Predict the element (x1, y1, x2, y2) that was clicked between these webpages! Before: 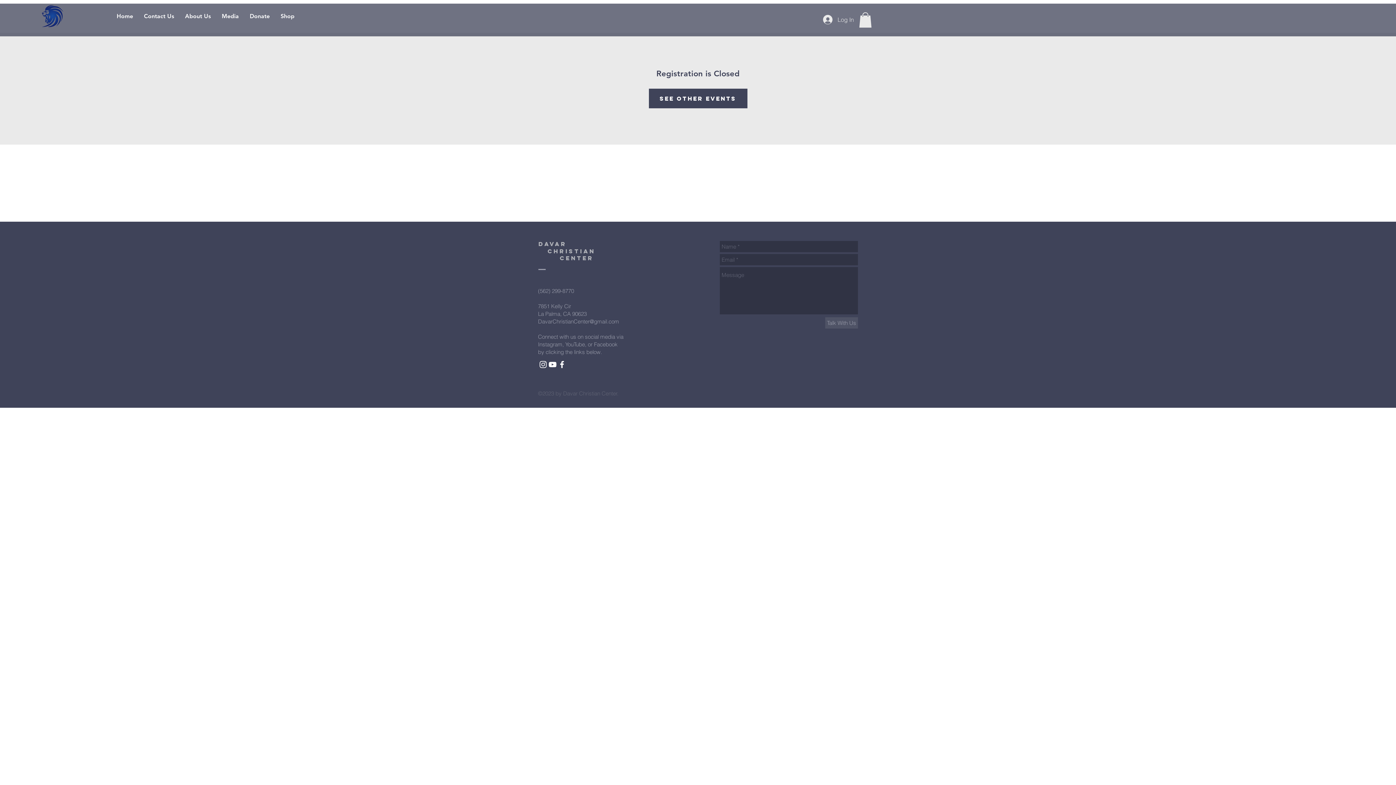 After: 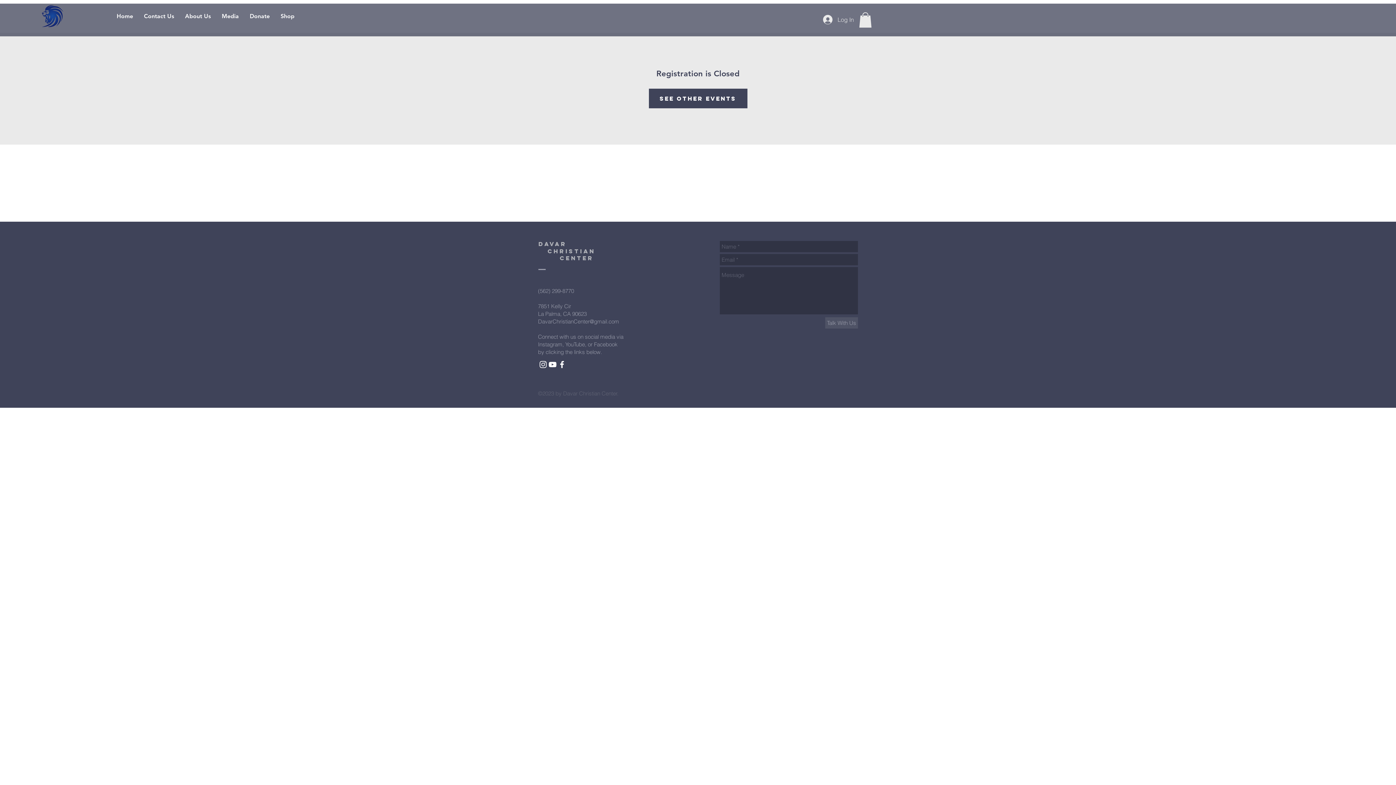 Action: bbox: (538, 318, 619, 325) label: DavarChristianCenter@gmail.com